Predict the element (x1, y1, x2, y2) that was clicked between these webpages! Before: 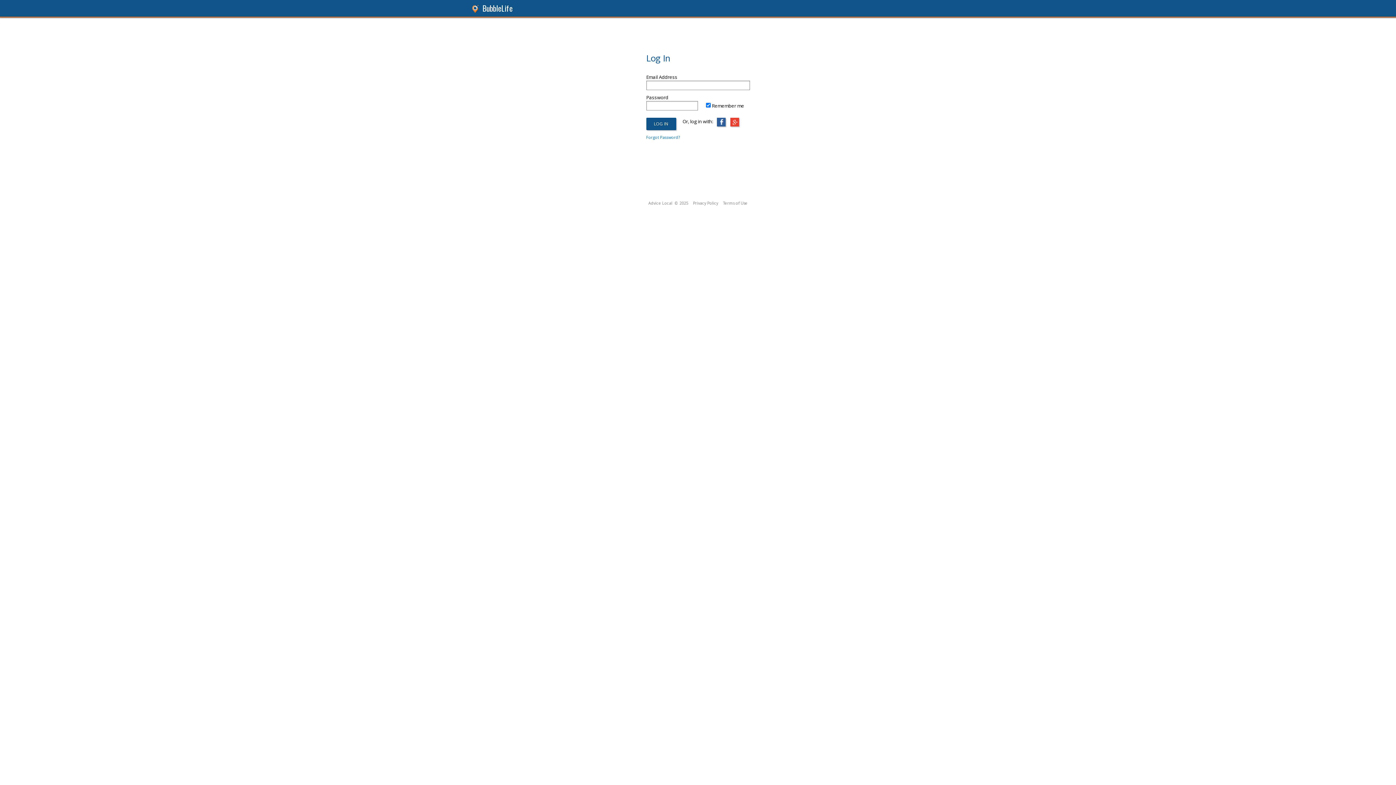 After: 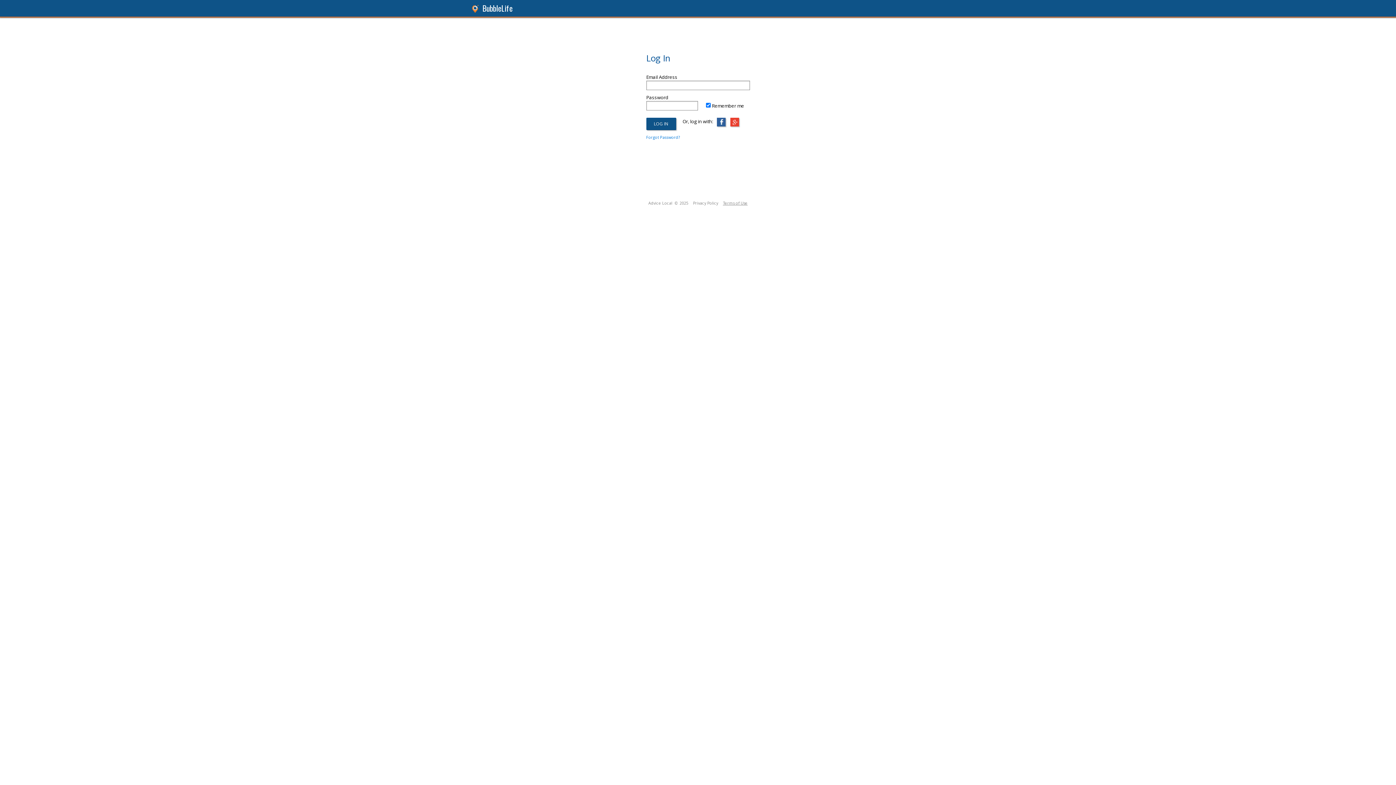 Action: label: Terms of Use bbox: (723, 200, 747, 205)